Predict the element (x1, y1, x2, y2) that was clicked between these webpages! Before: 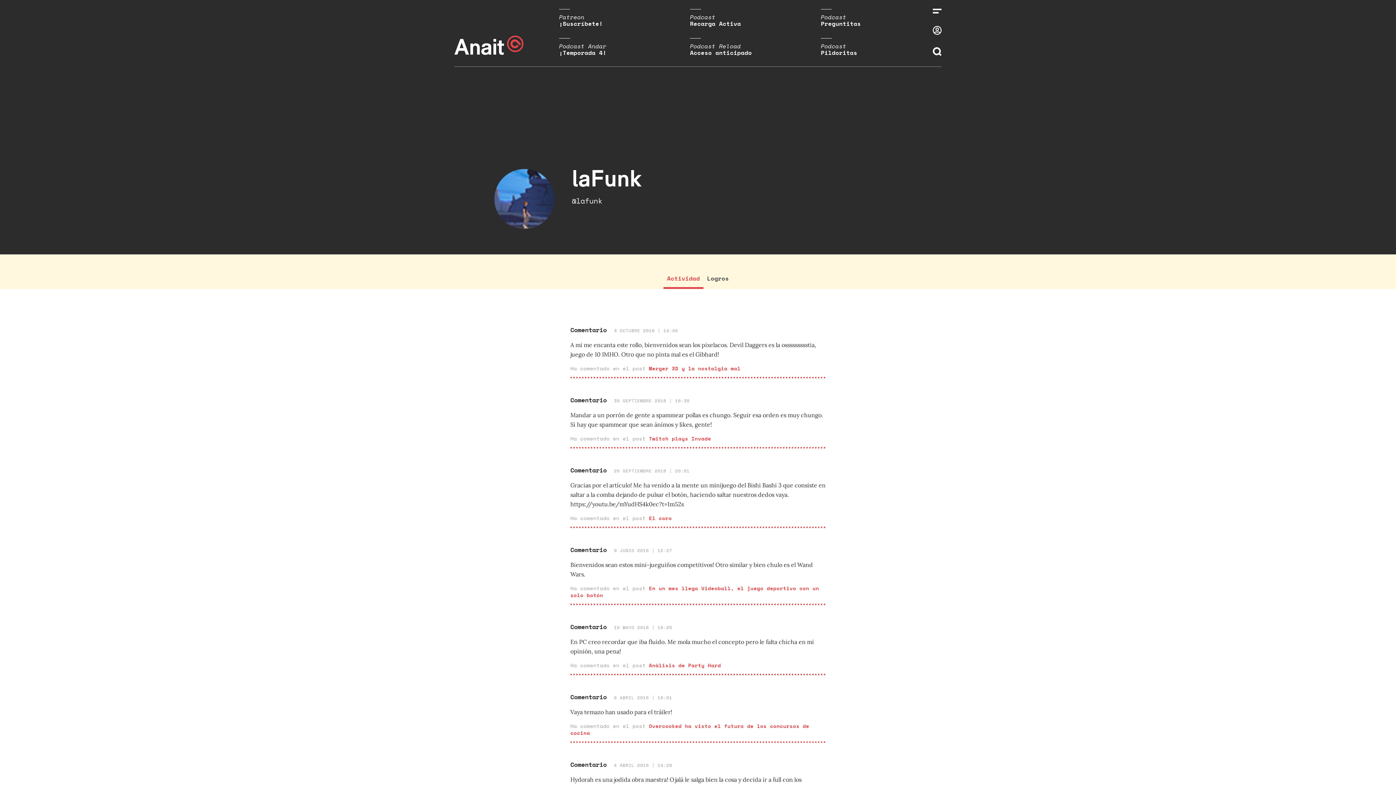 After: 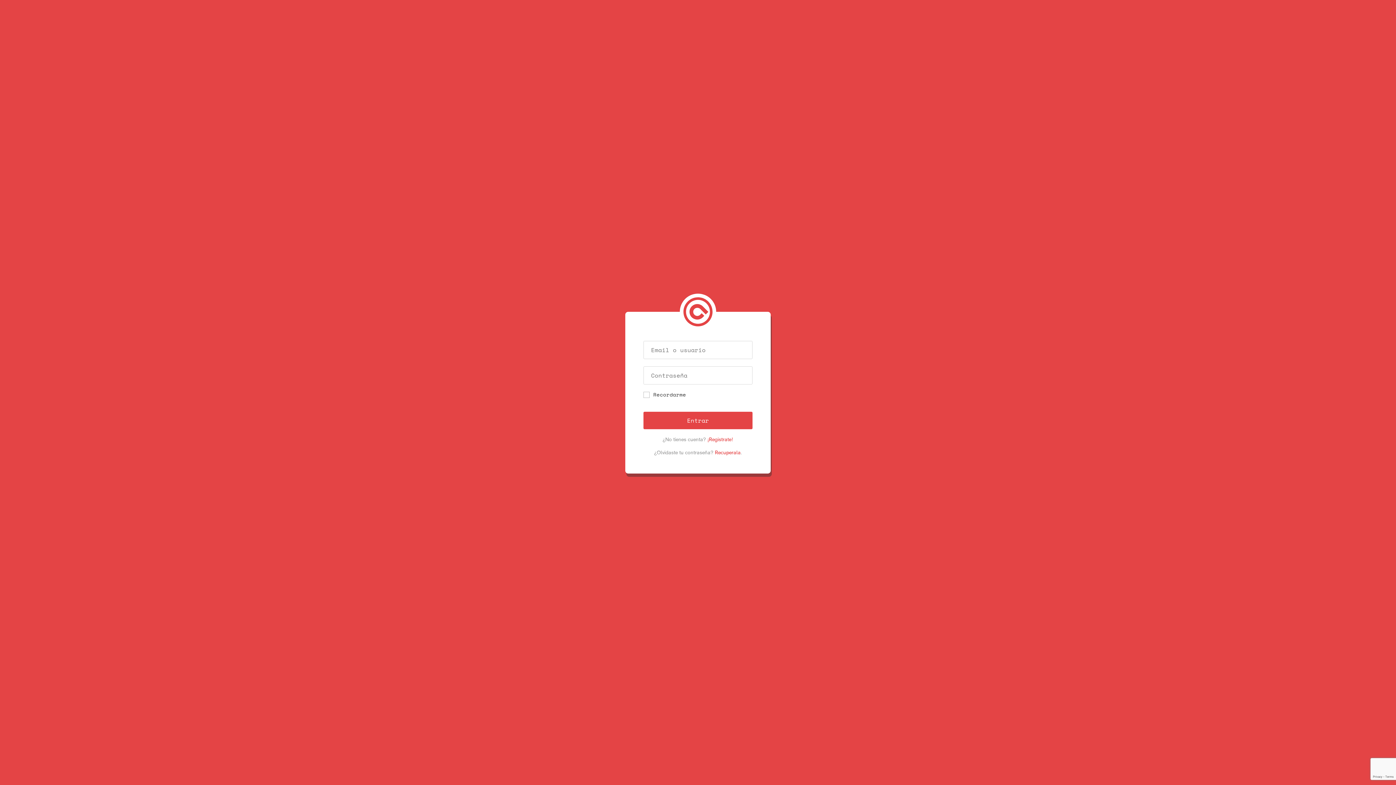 Action: bbox: (933, 25, 941, 34)